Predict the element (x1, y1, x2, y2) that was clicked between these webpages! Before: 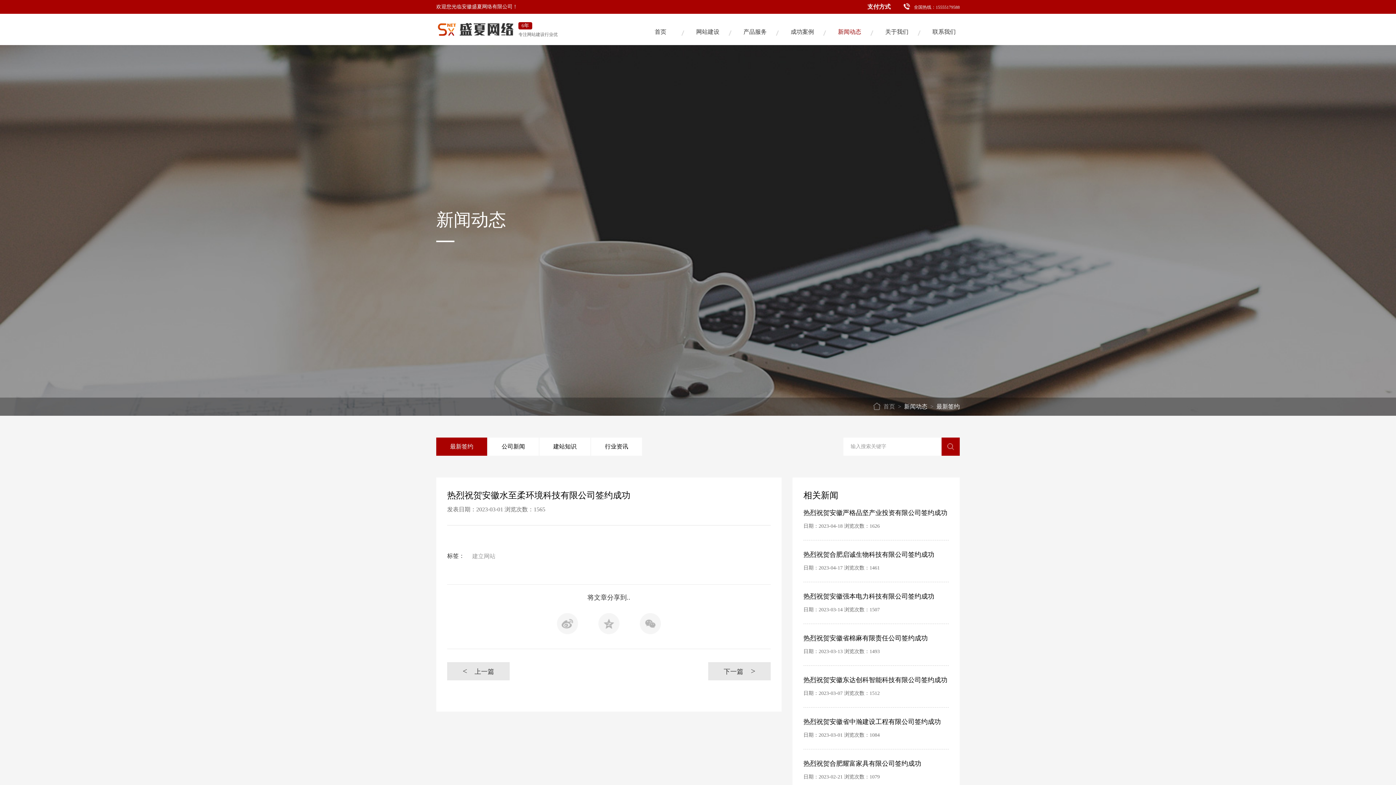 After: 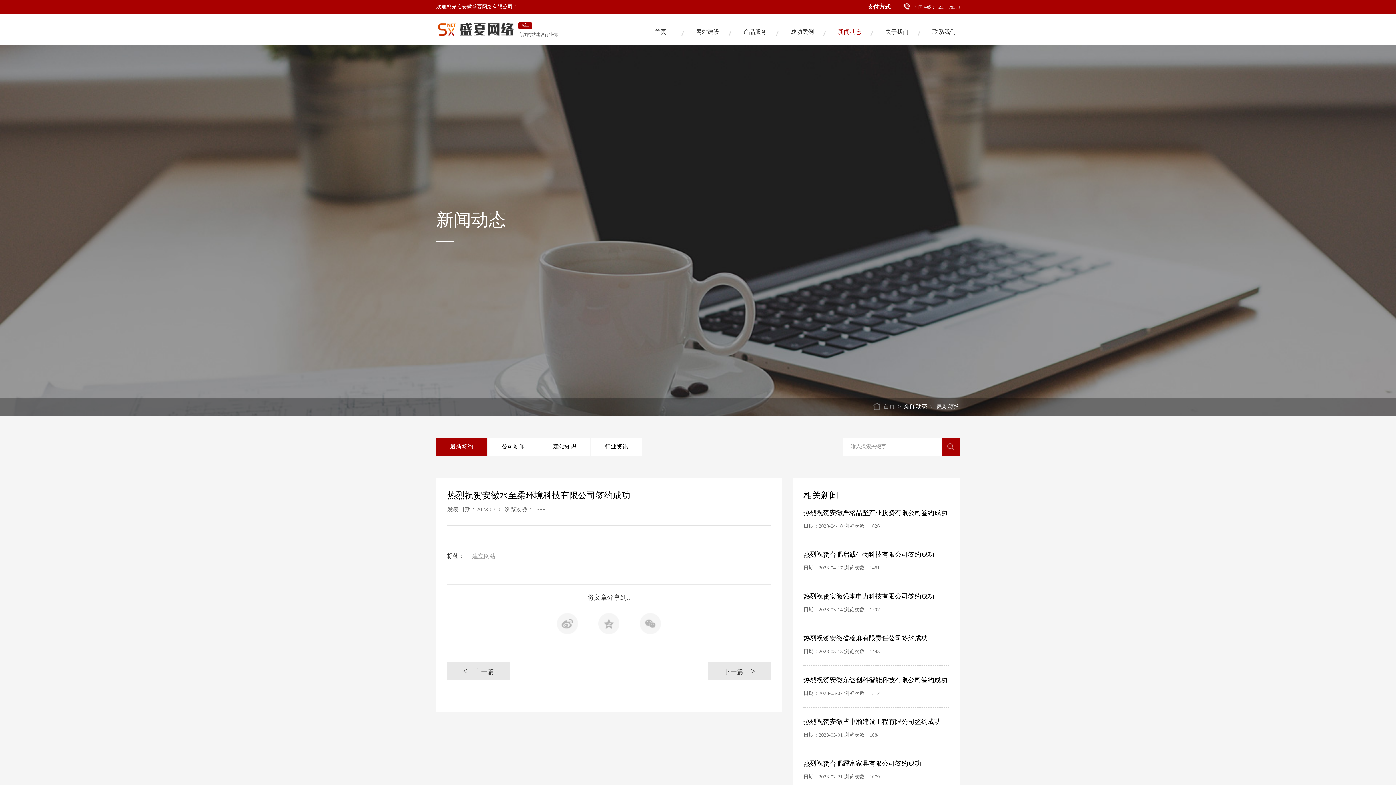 Action: bbox: (464, 550, 503, 562) label: 建立网站